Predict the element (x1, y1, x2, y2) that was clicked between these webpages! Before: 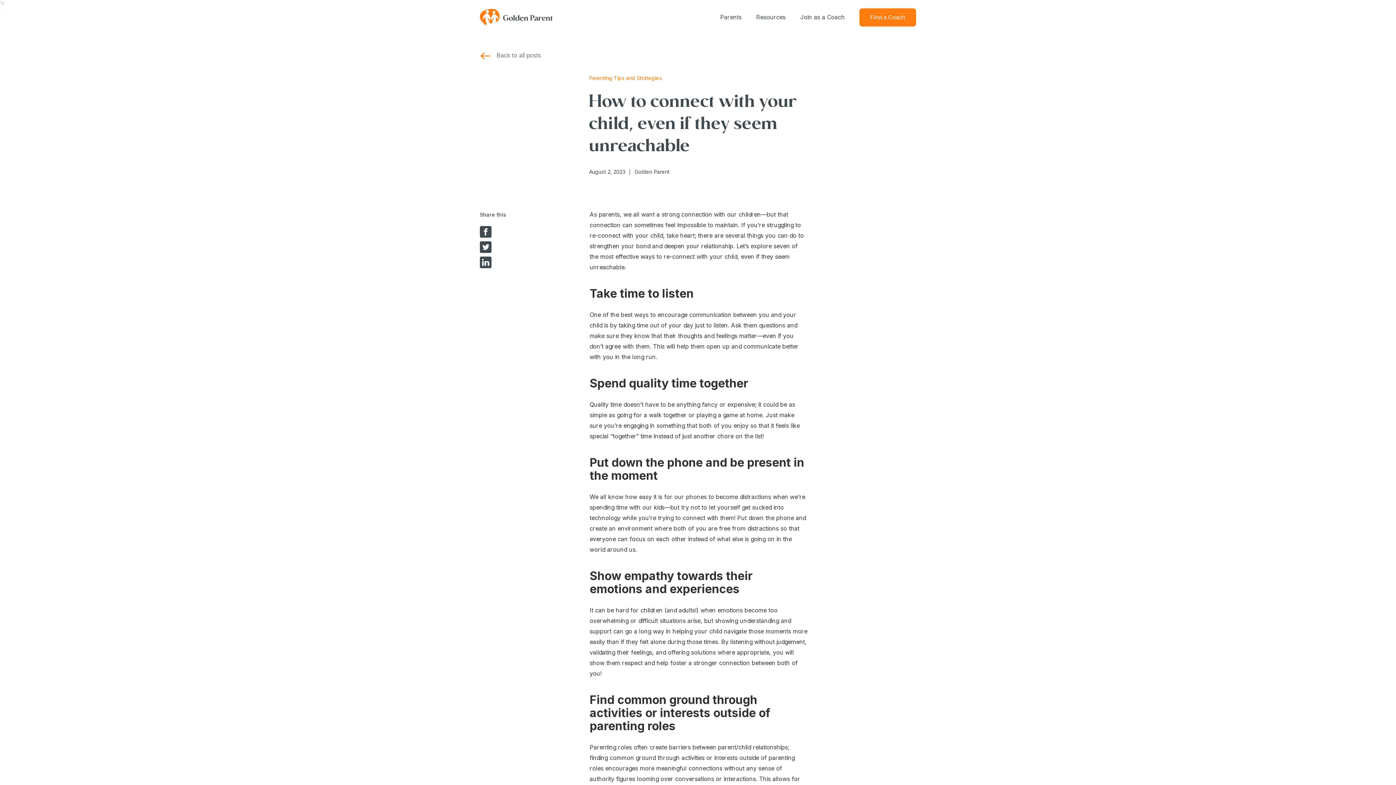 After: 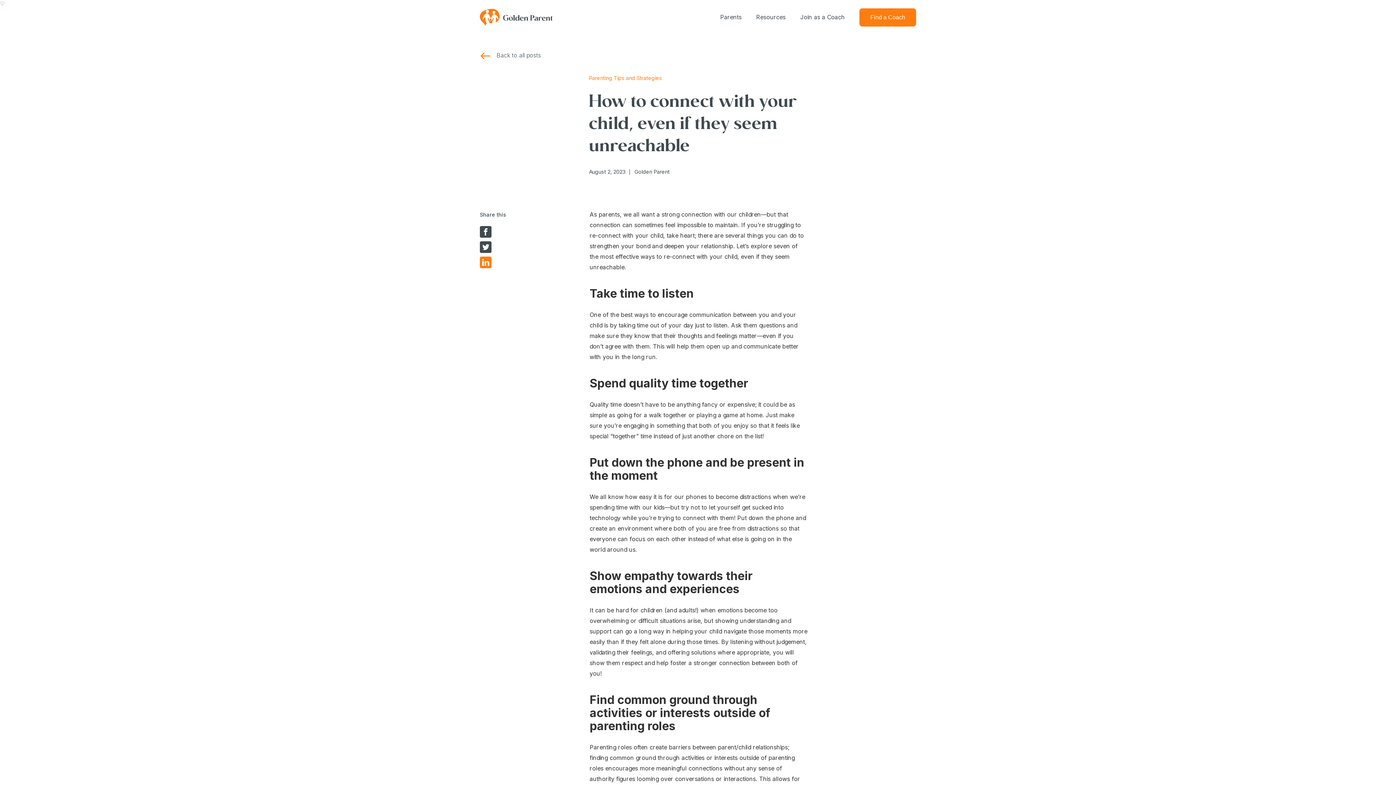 Action: bbox: (480, 256, 491, 268)